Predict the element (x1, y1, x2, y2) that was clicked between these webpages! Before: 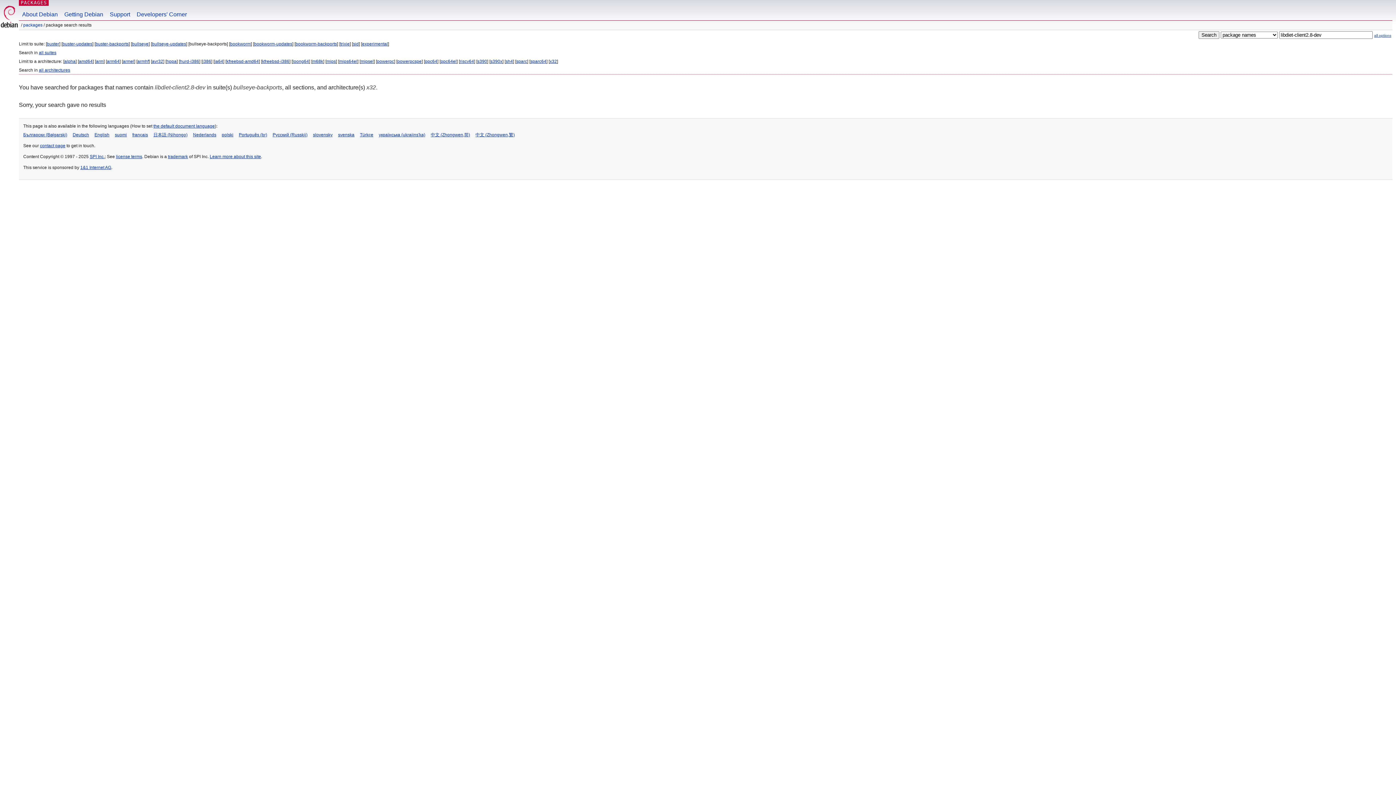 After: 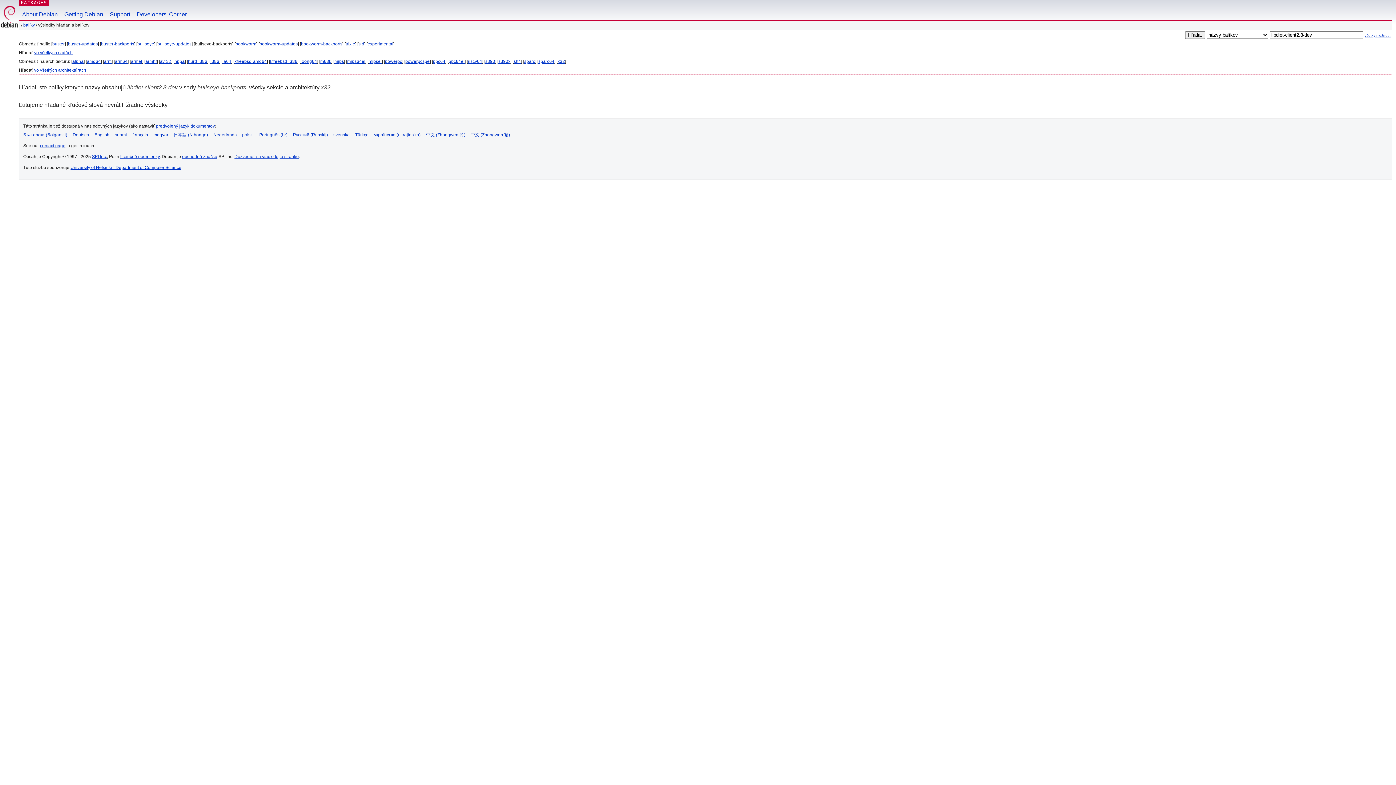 Action: label: slovensky bbox: (313, 132, 332, 137)